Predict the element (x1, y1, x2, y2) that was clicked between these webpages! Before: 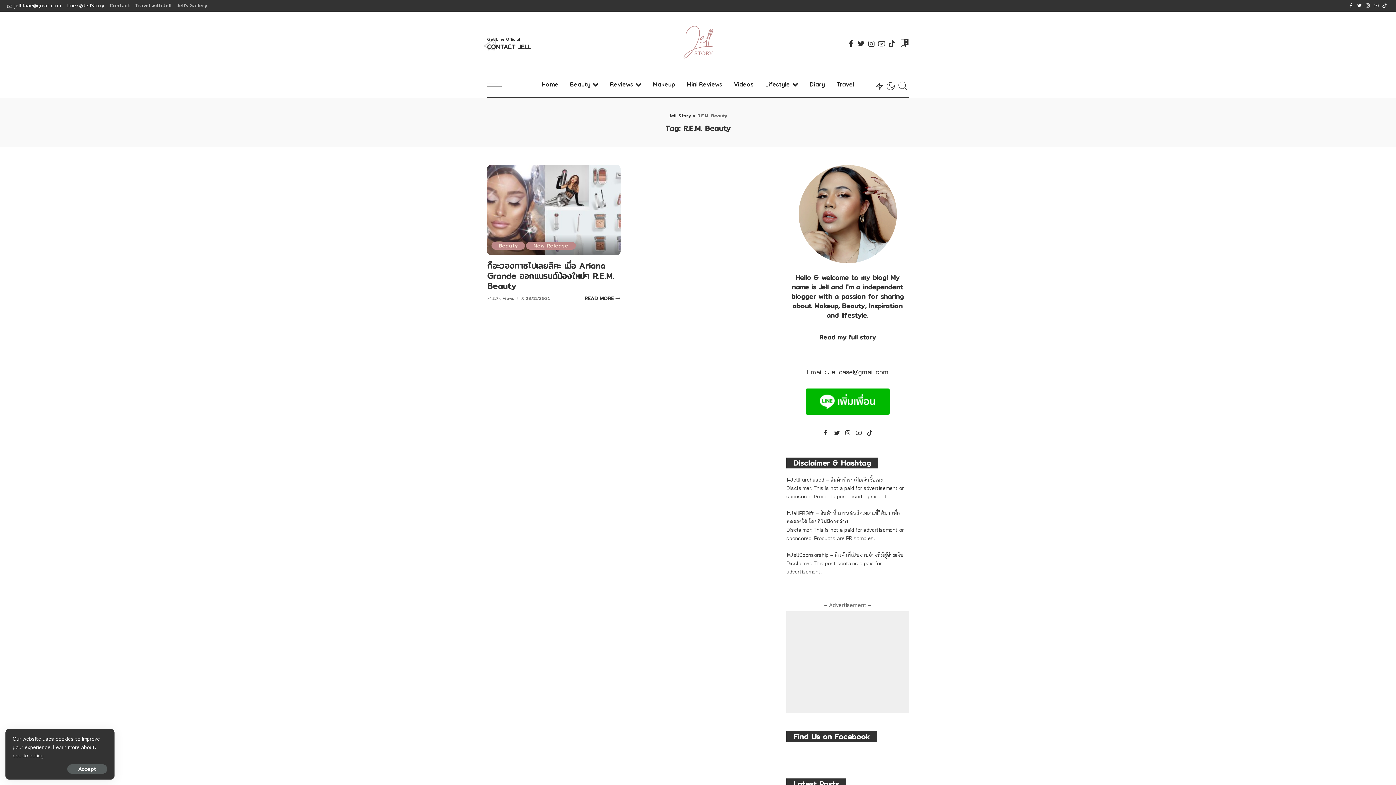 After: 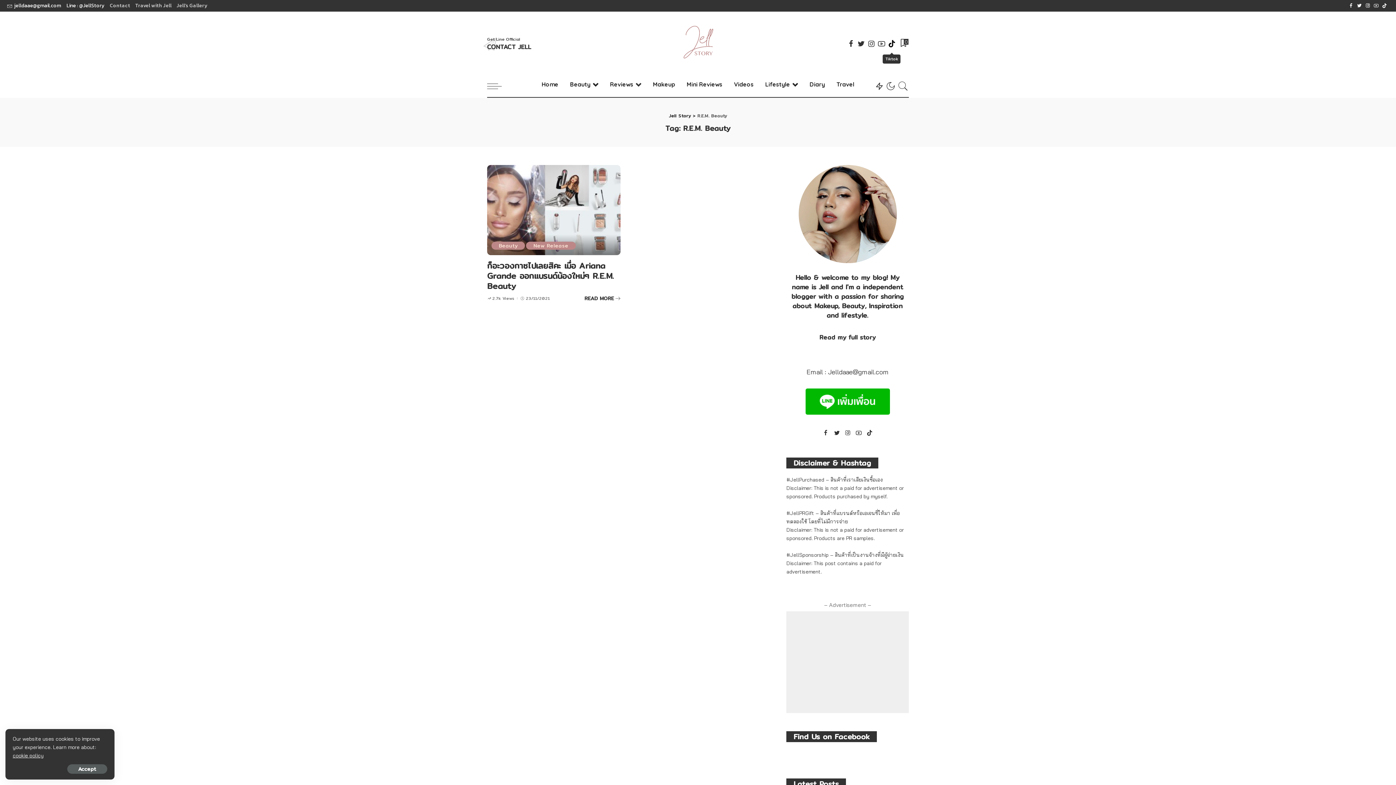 Action: label: Tiktok bbox: (886, 34, 897, 52)